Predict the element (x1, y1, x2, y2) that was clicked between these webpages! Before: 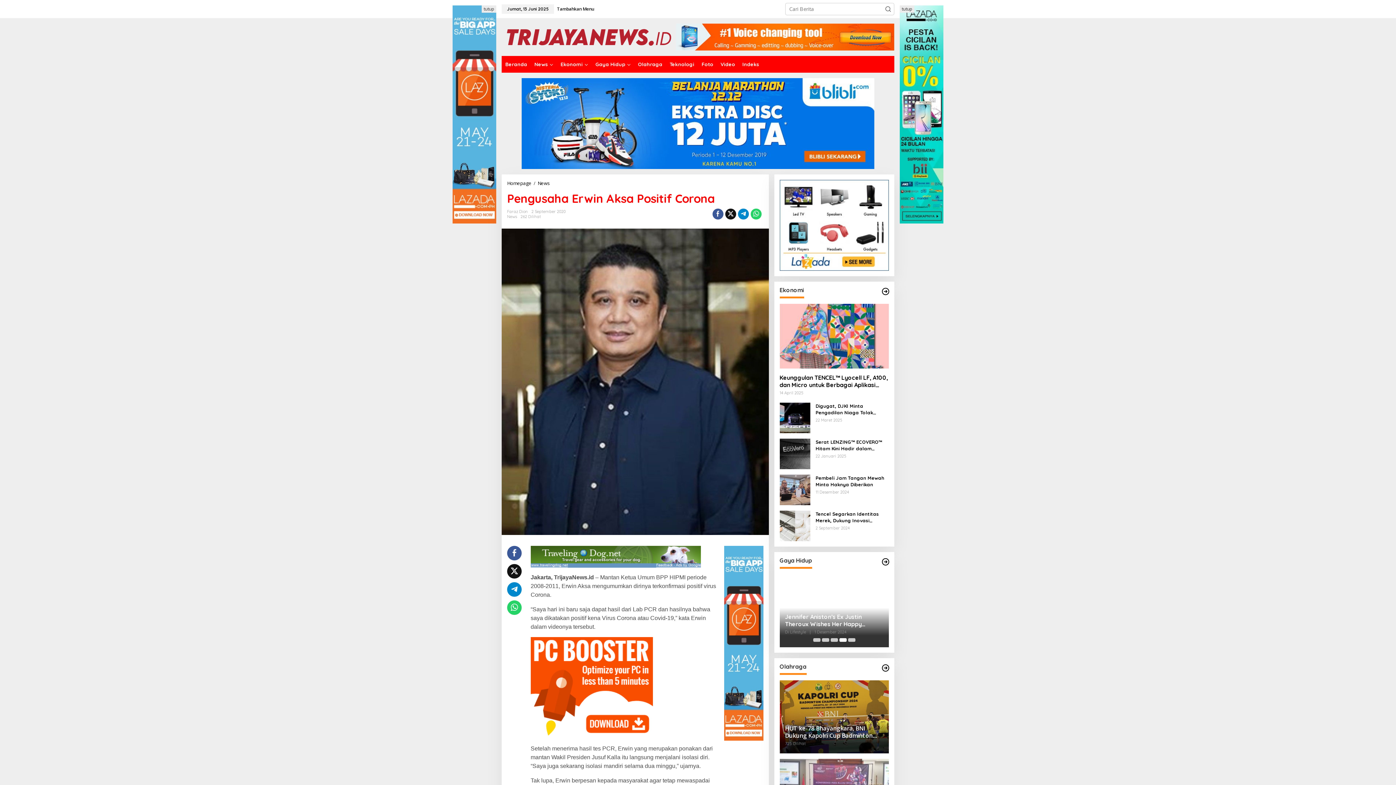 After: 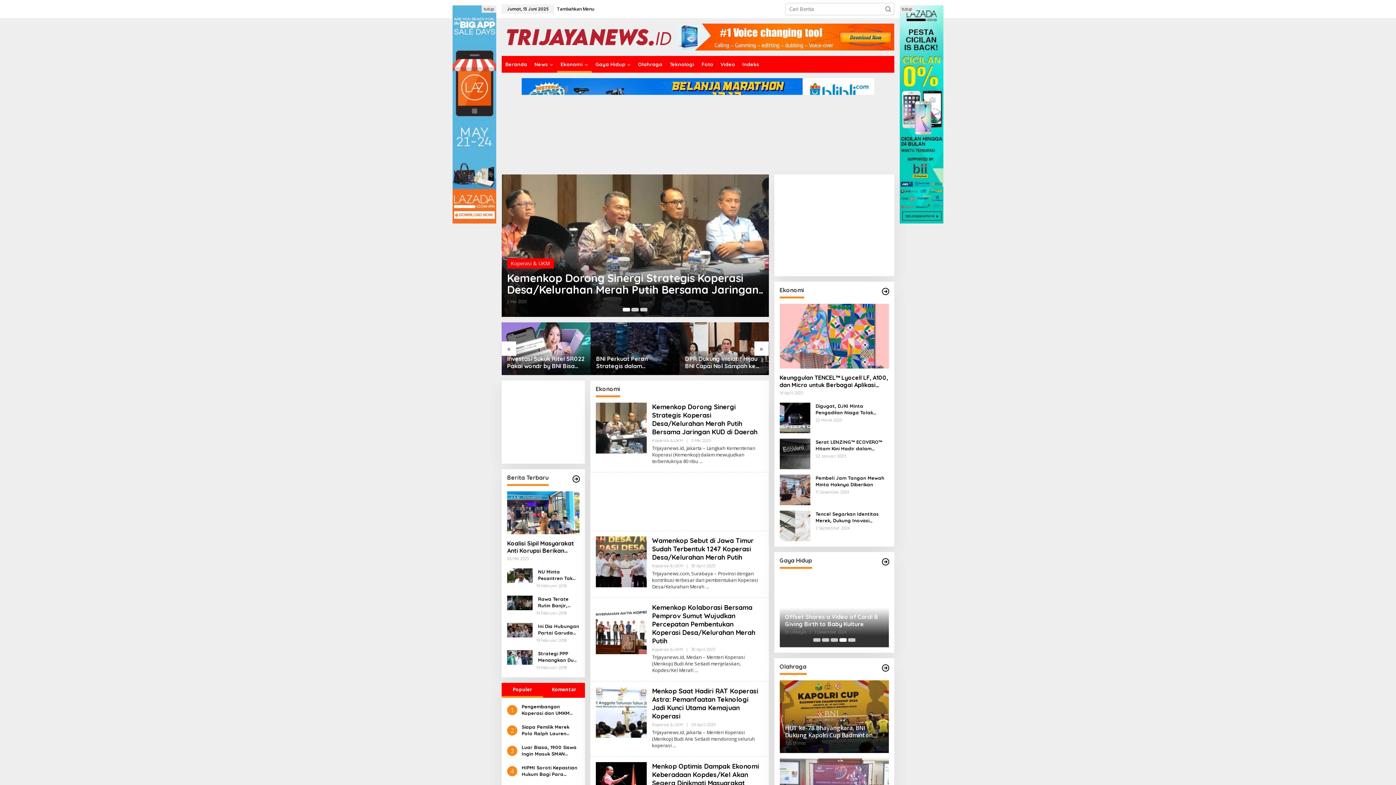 Action: bbox: (881, 287, 890, 296)